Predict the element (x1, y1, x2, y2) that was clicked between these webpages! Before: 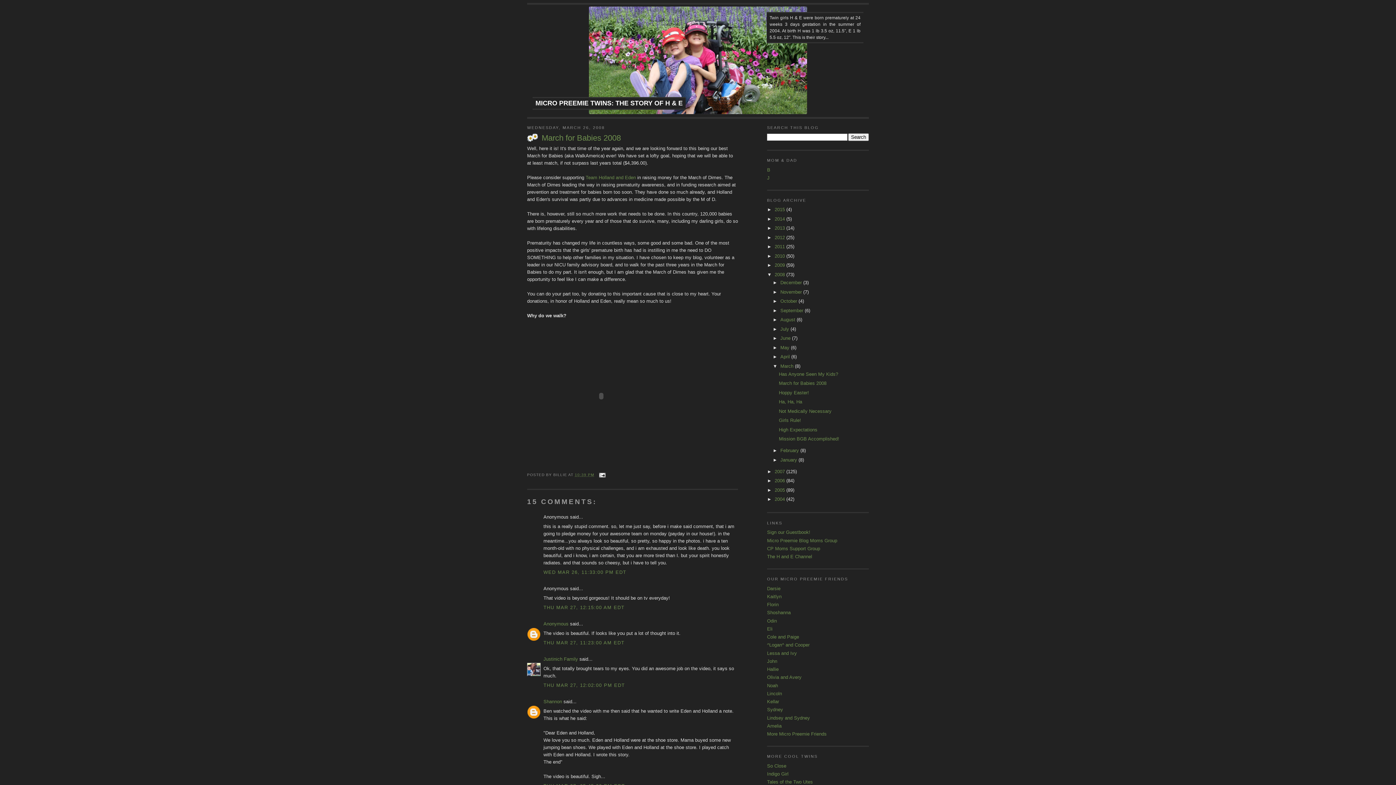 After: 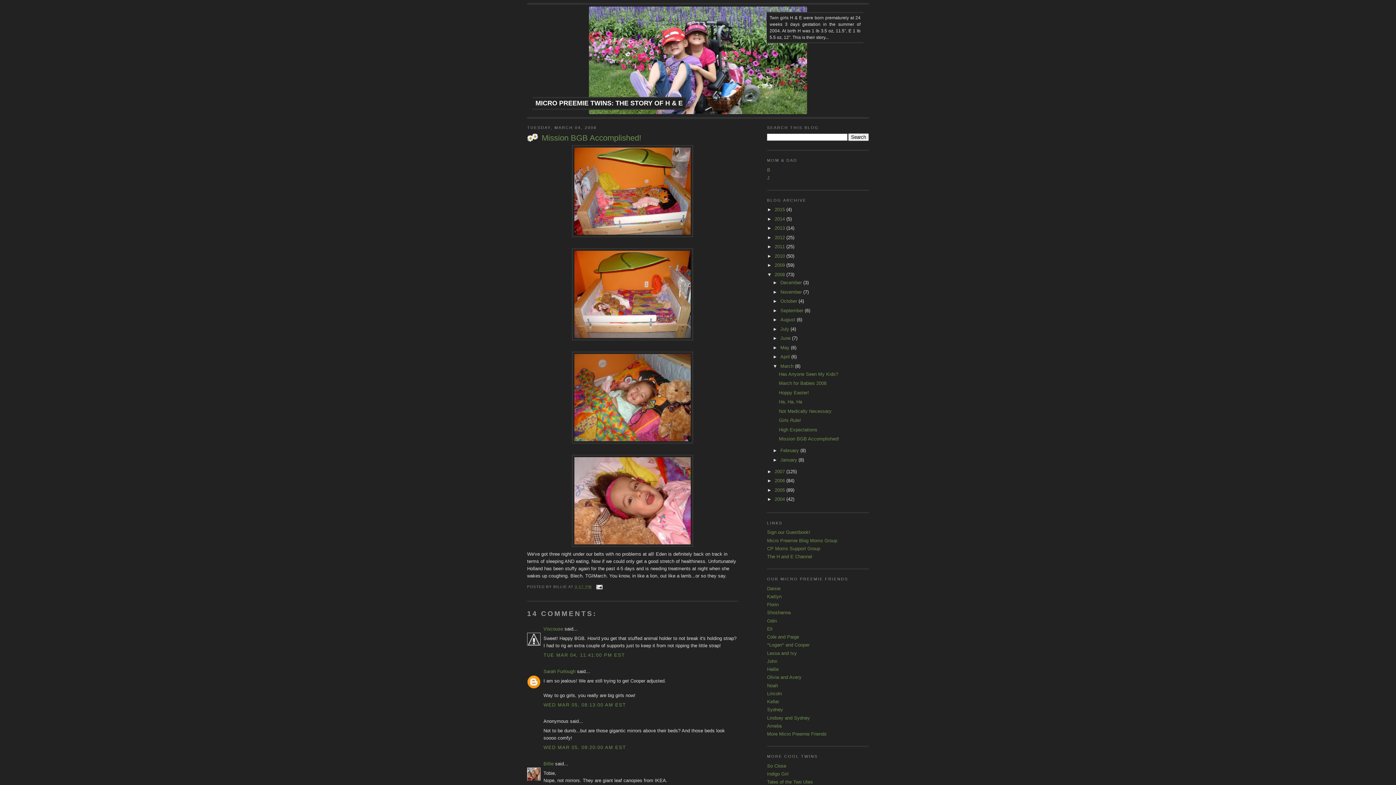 Action: label: Mission BGB Accomplished! bbox: (779, 436, 839, 441)